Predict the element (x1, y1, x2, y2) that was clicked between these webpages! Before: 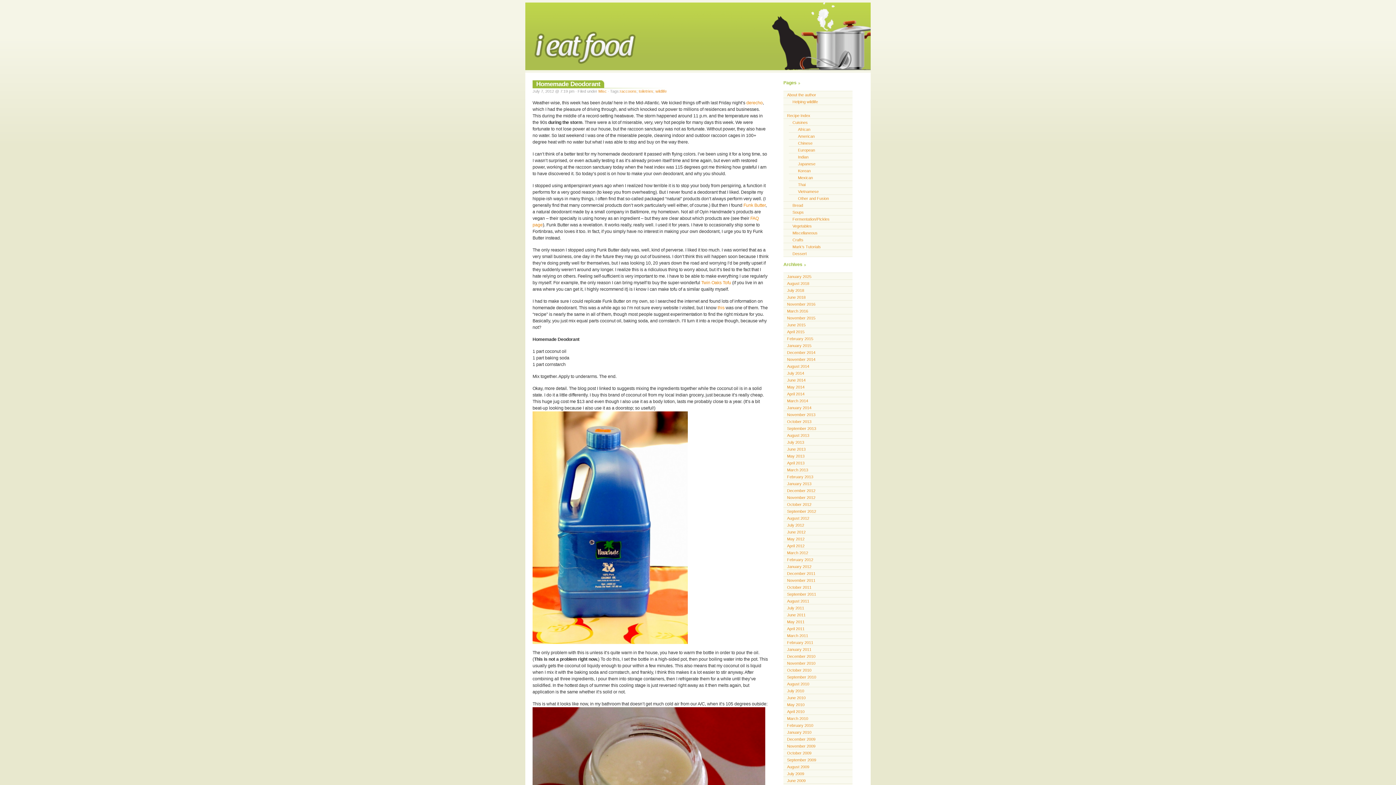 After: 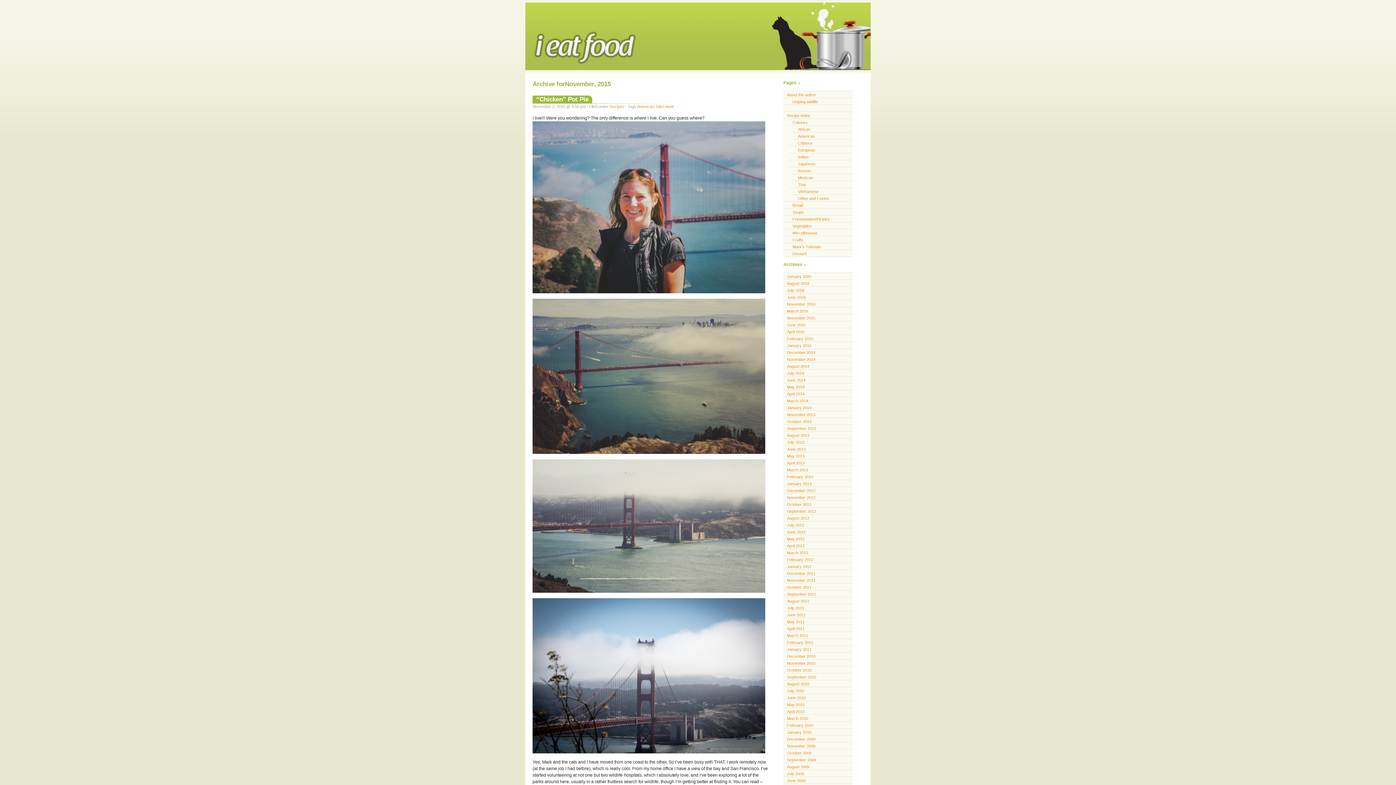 Action: bbox: (783, 314, 852, 320) label: November 2015